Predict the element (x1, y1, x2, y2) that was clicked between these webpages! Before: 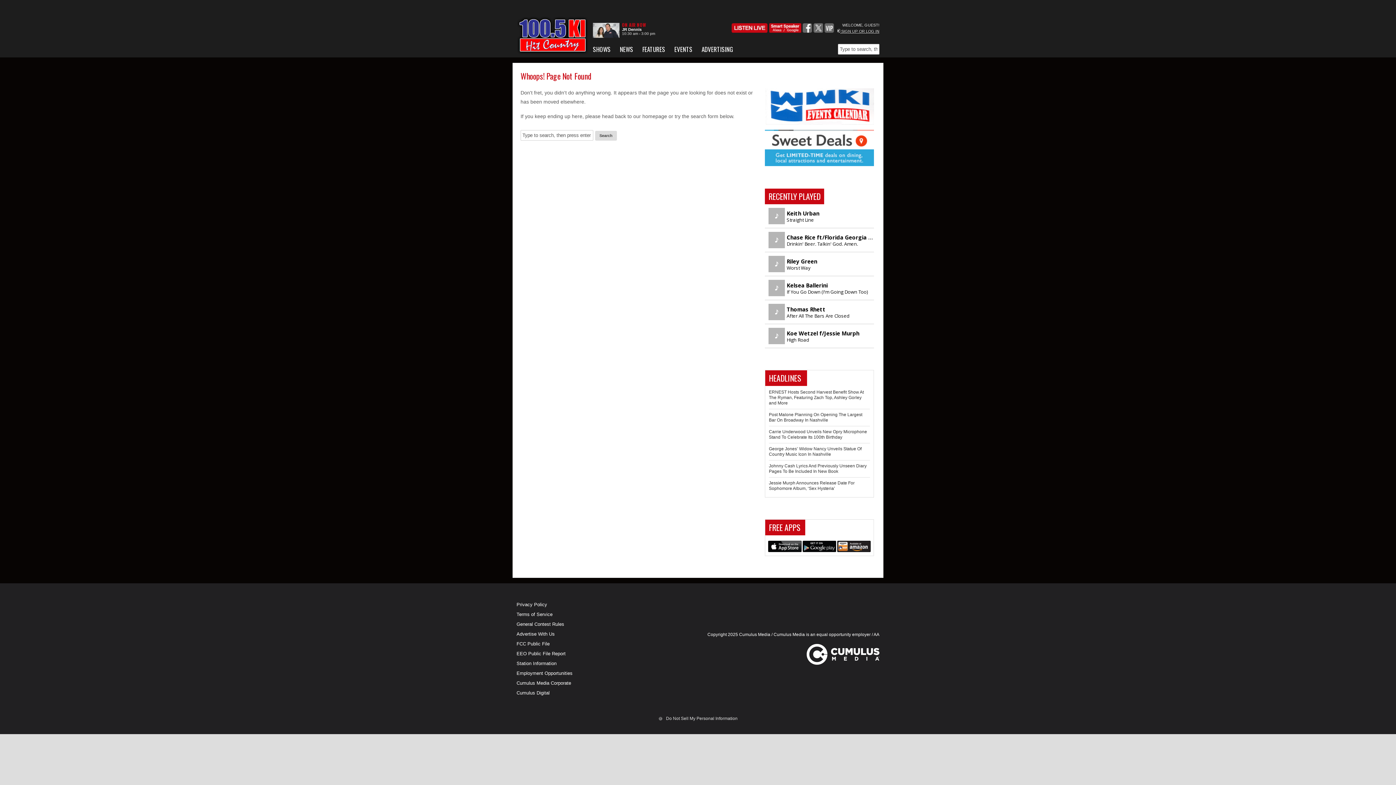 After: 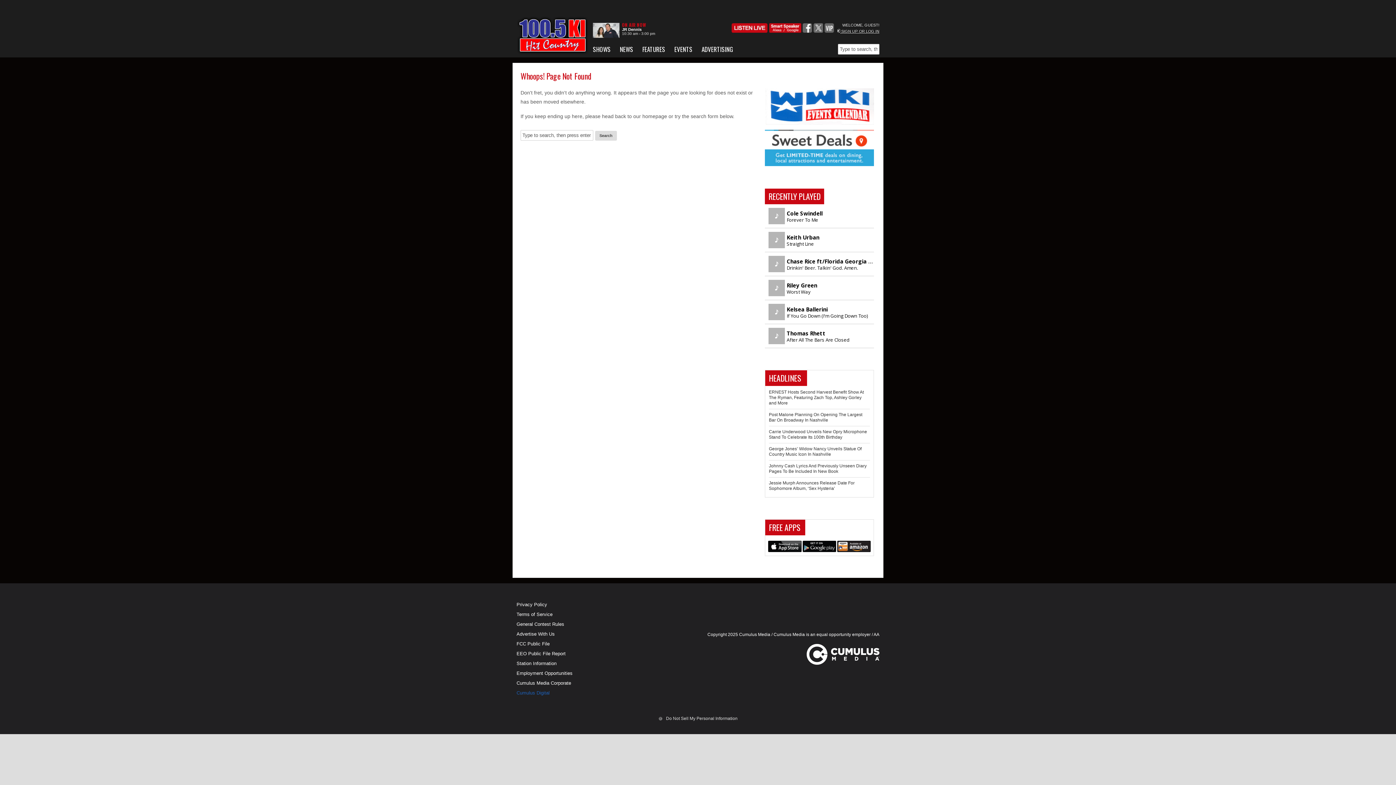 Action: label: Cumulus Digital bbox: (516, 688, 604, 698)